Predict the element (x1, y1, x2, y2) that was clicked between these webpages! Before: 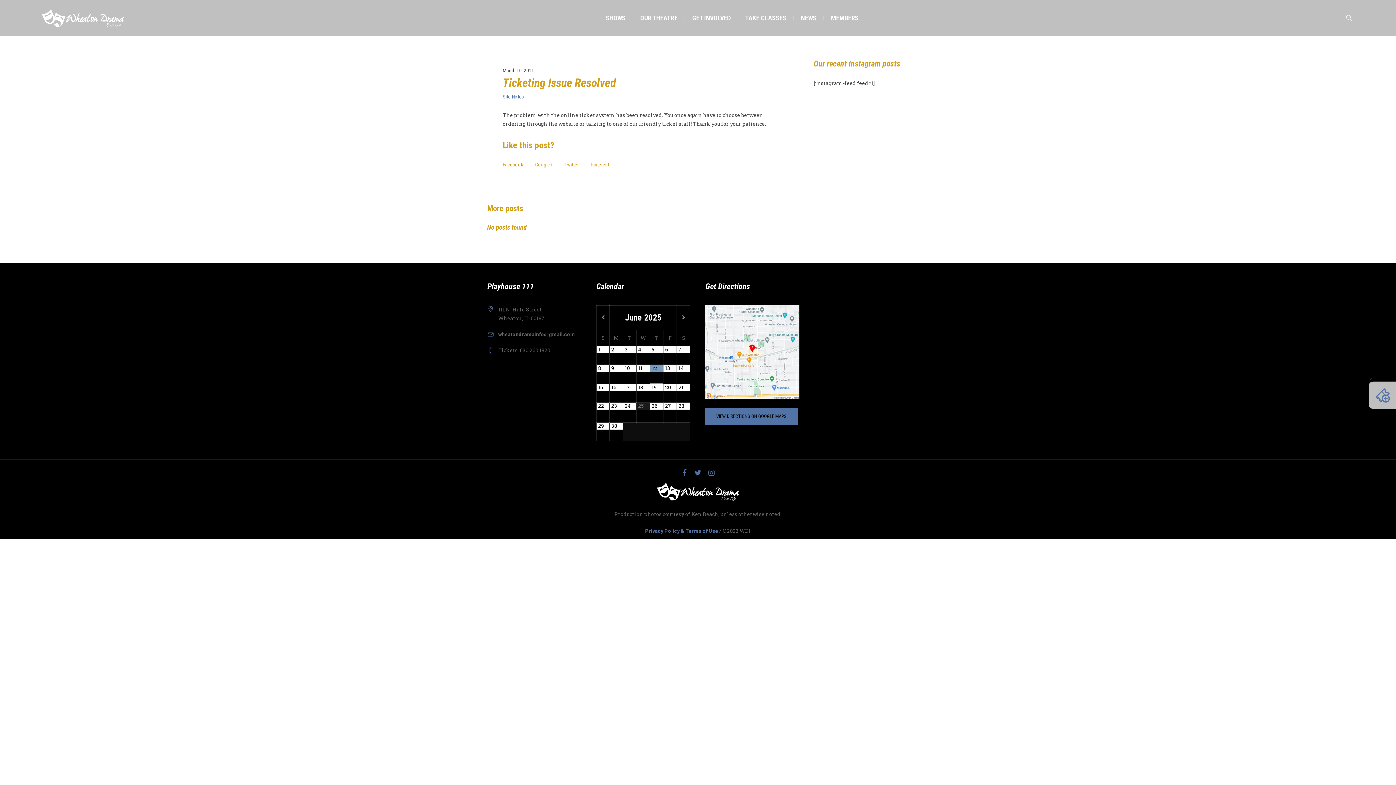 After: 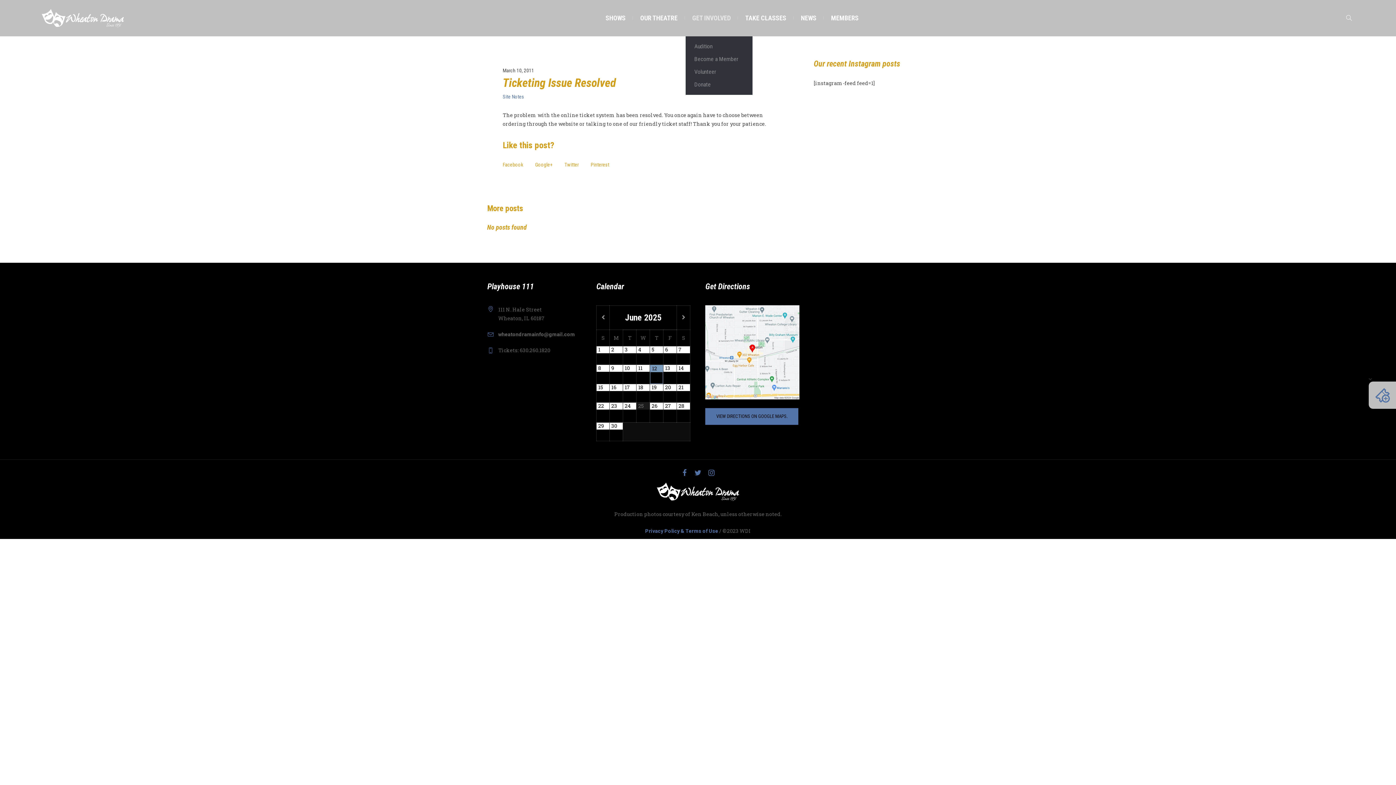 Action: bbox: (685, 0, 738, 36) label: GET INVOLVED